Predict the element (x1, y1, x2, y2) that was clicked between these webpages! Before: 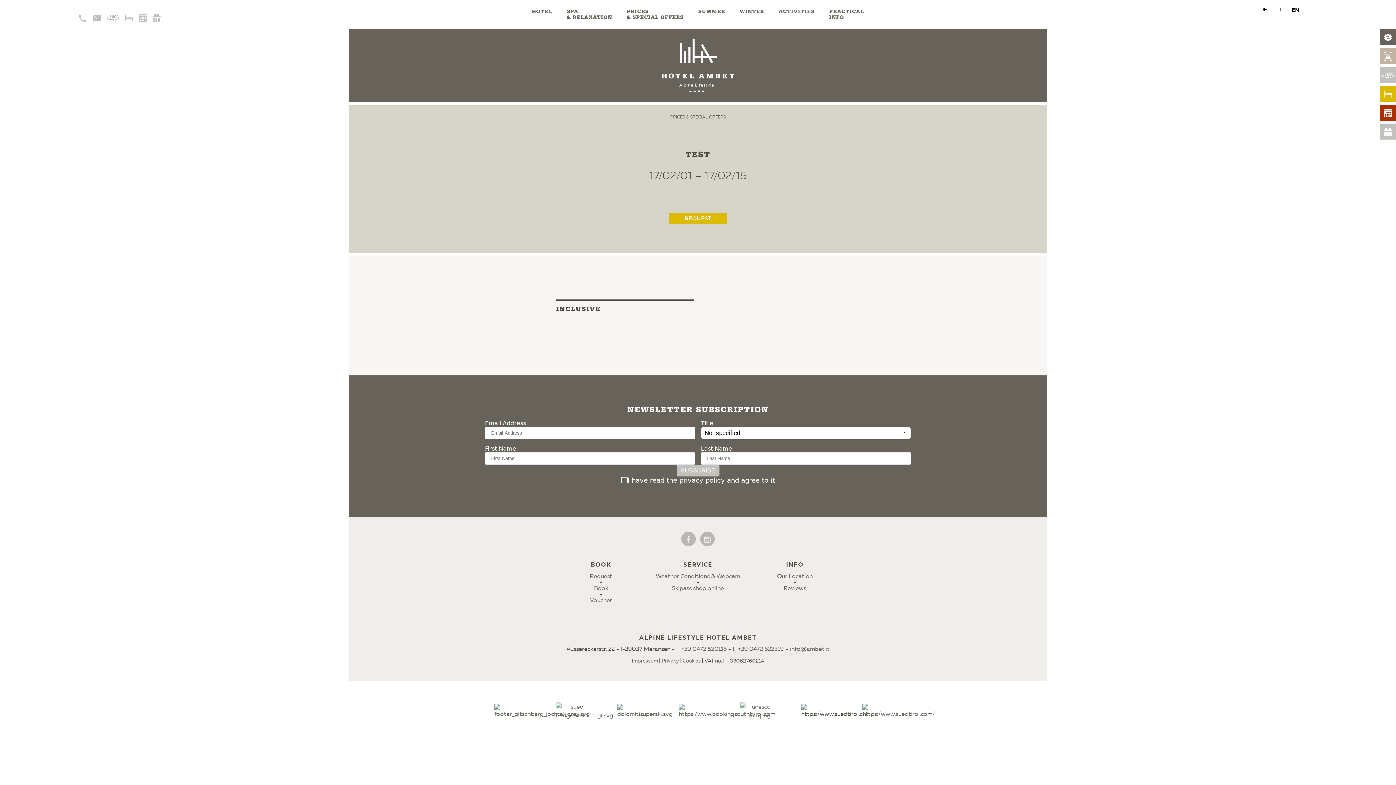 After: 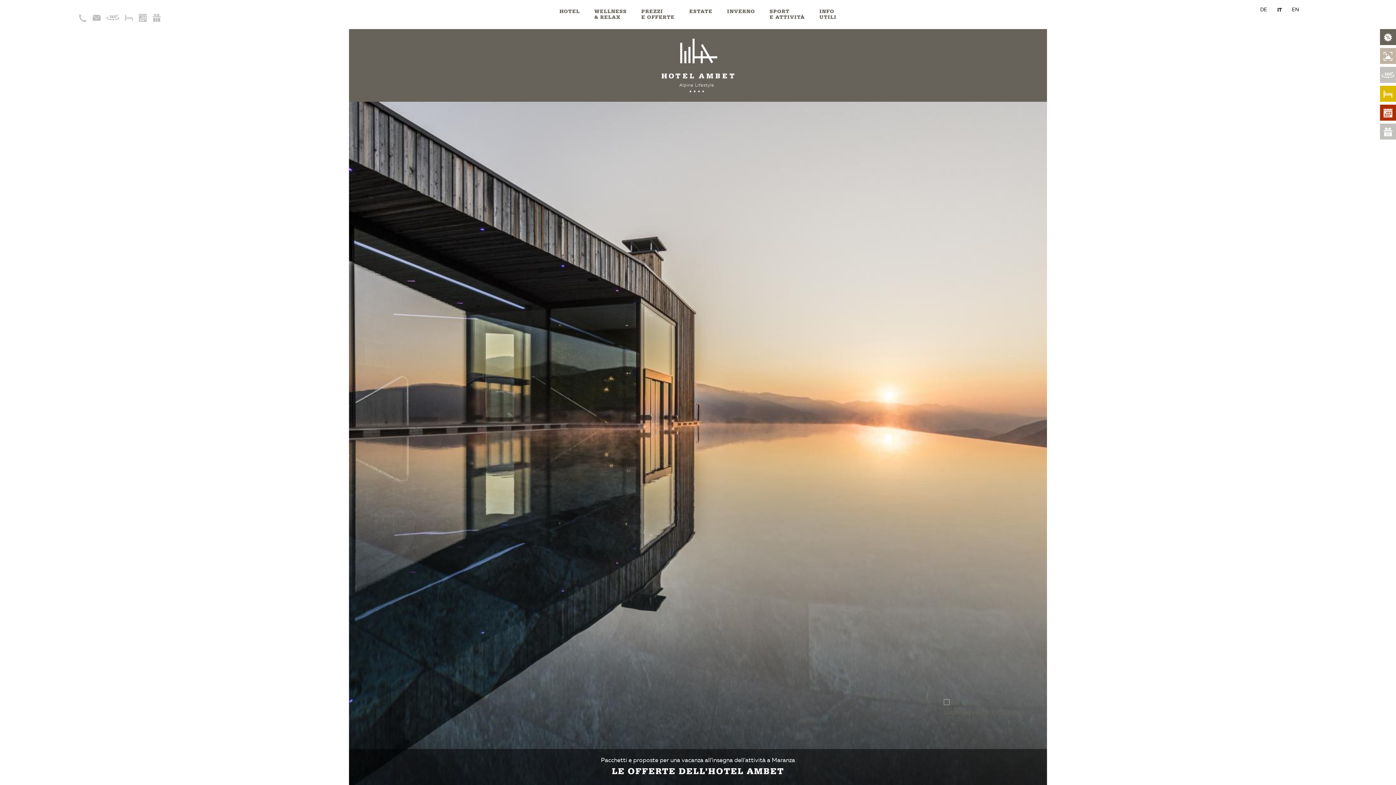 Action: bbox: (1277, 7, 1282, 12) label: IT